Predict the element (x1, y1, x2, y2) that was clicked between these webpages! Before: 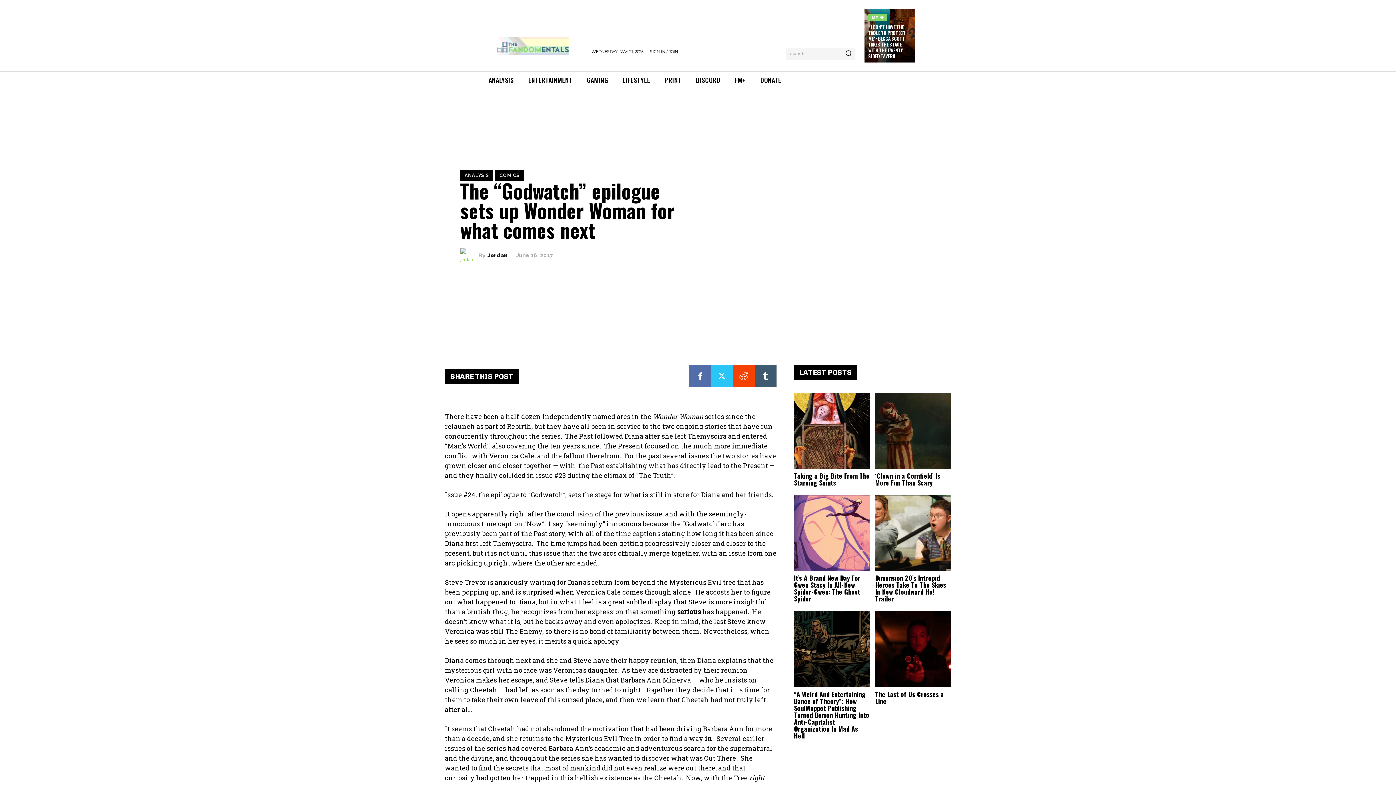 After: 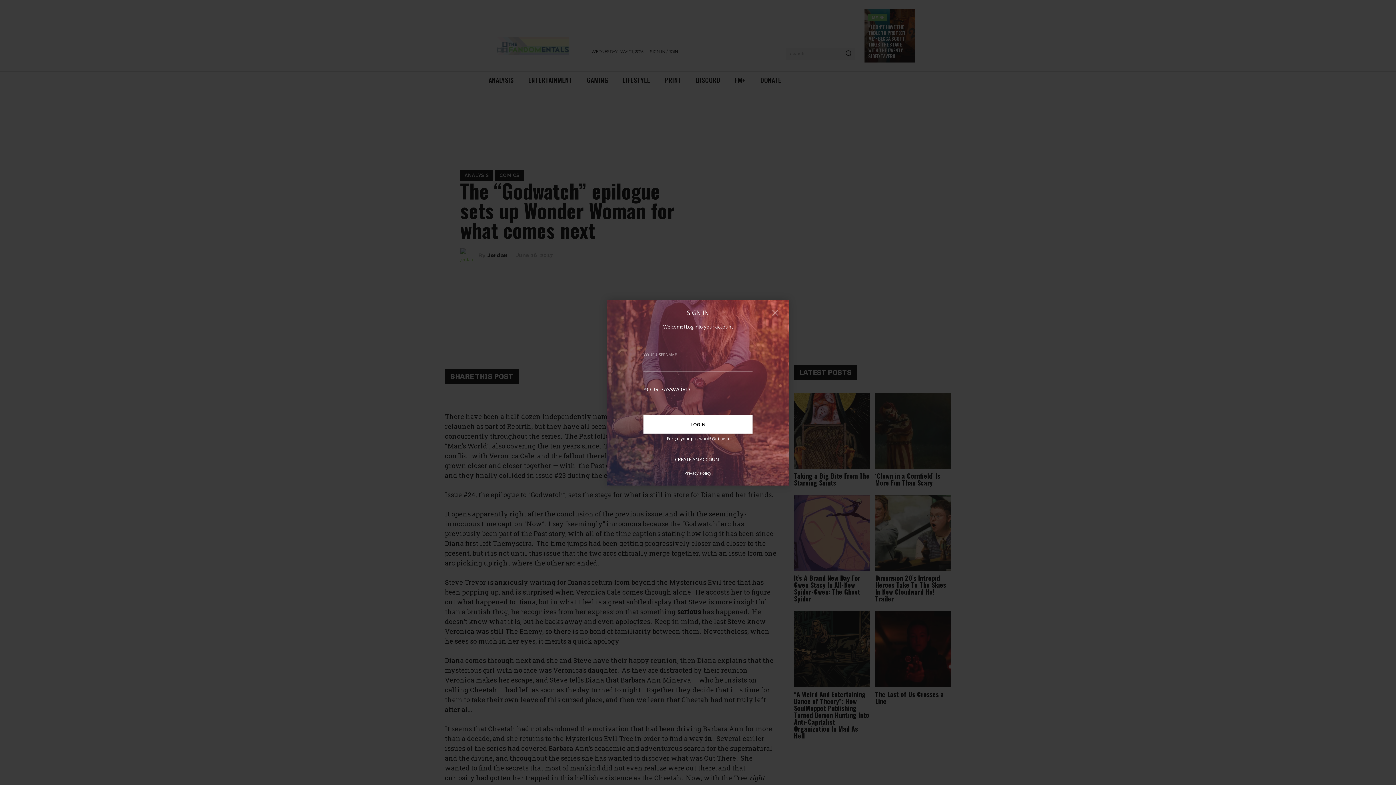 Action: label: SIGN IN / JOIN bbox: (650, 49, 678, 53)